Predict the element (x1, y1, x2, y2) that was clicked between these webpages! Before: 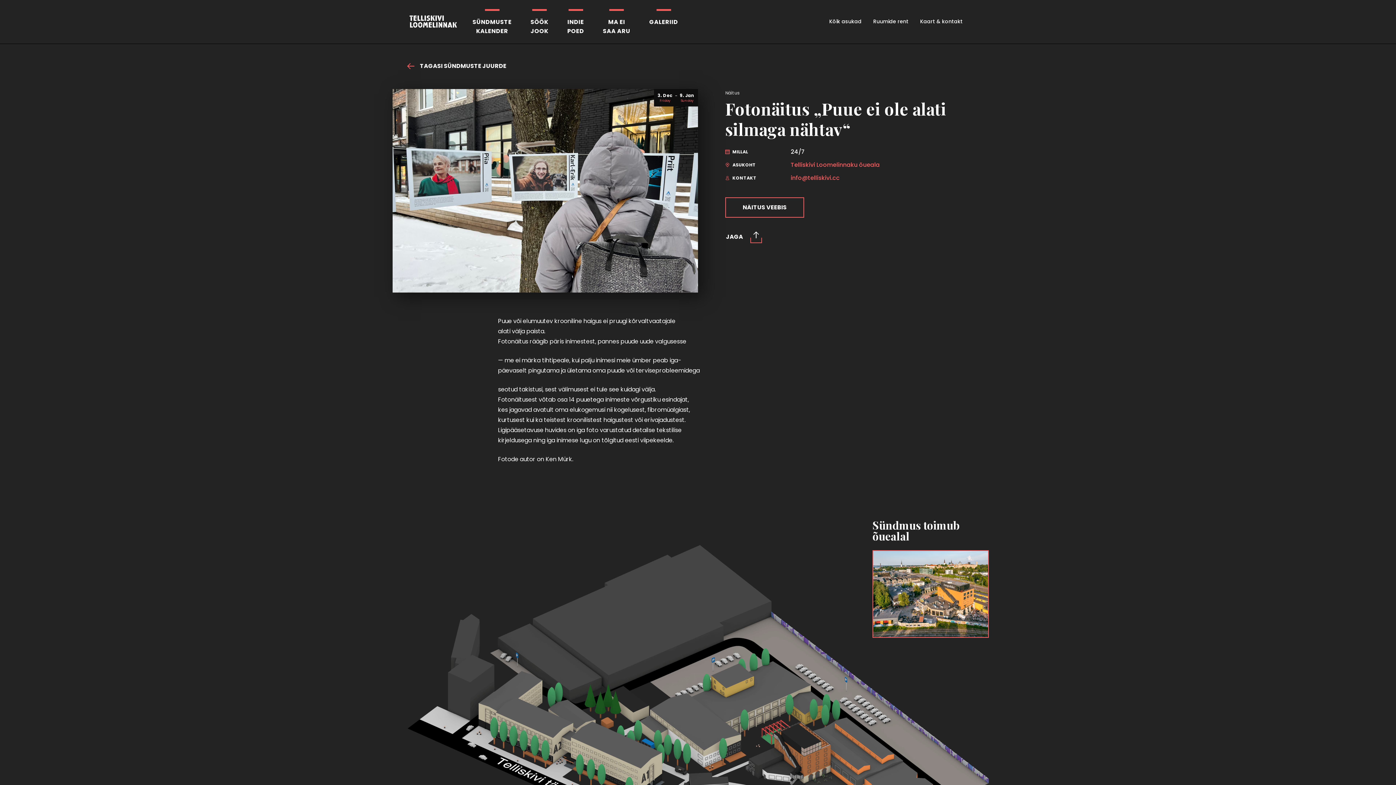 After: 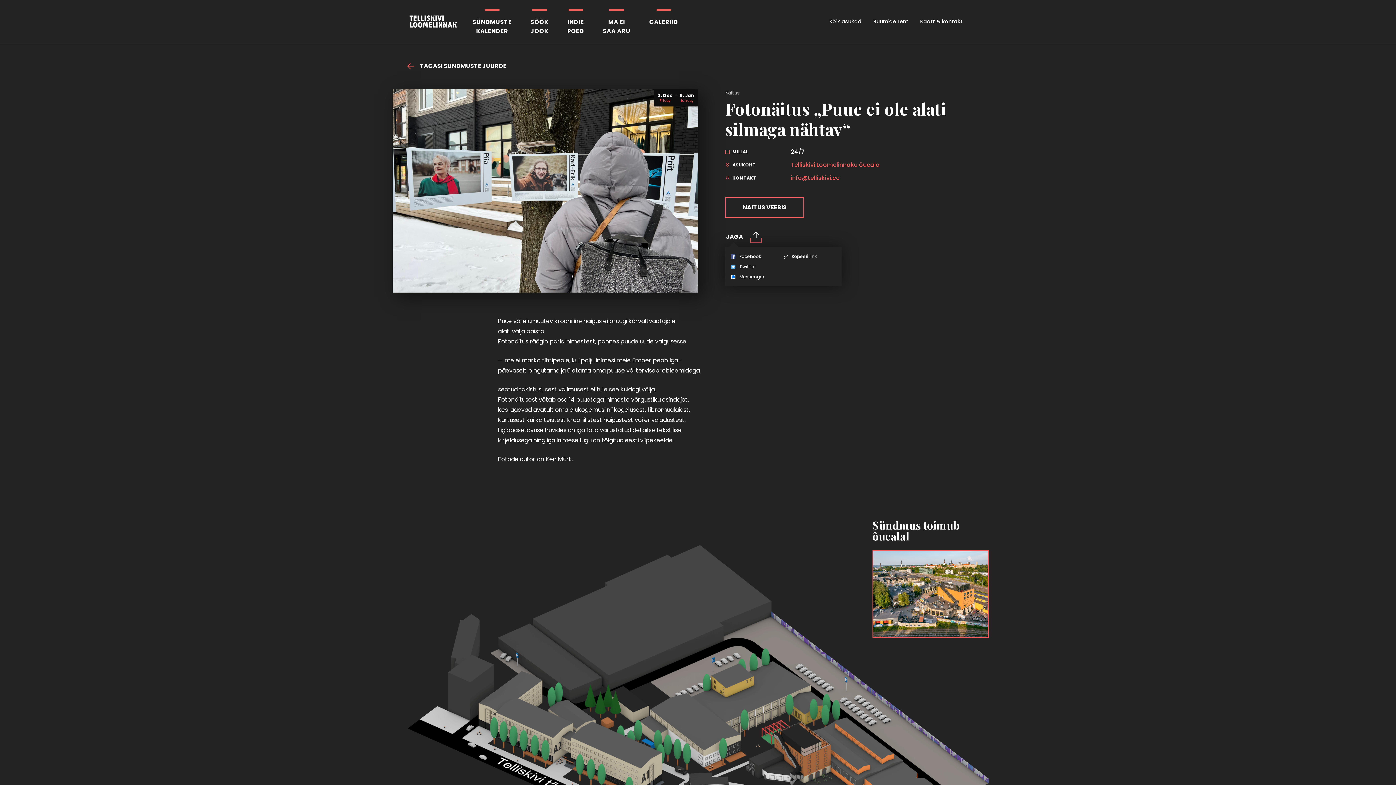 Action: bbox: (725, 226, 762, 247) label: JAGA